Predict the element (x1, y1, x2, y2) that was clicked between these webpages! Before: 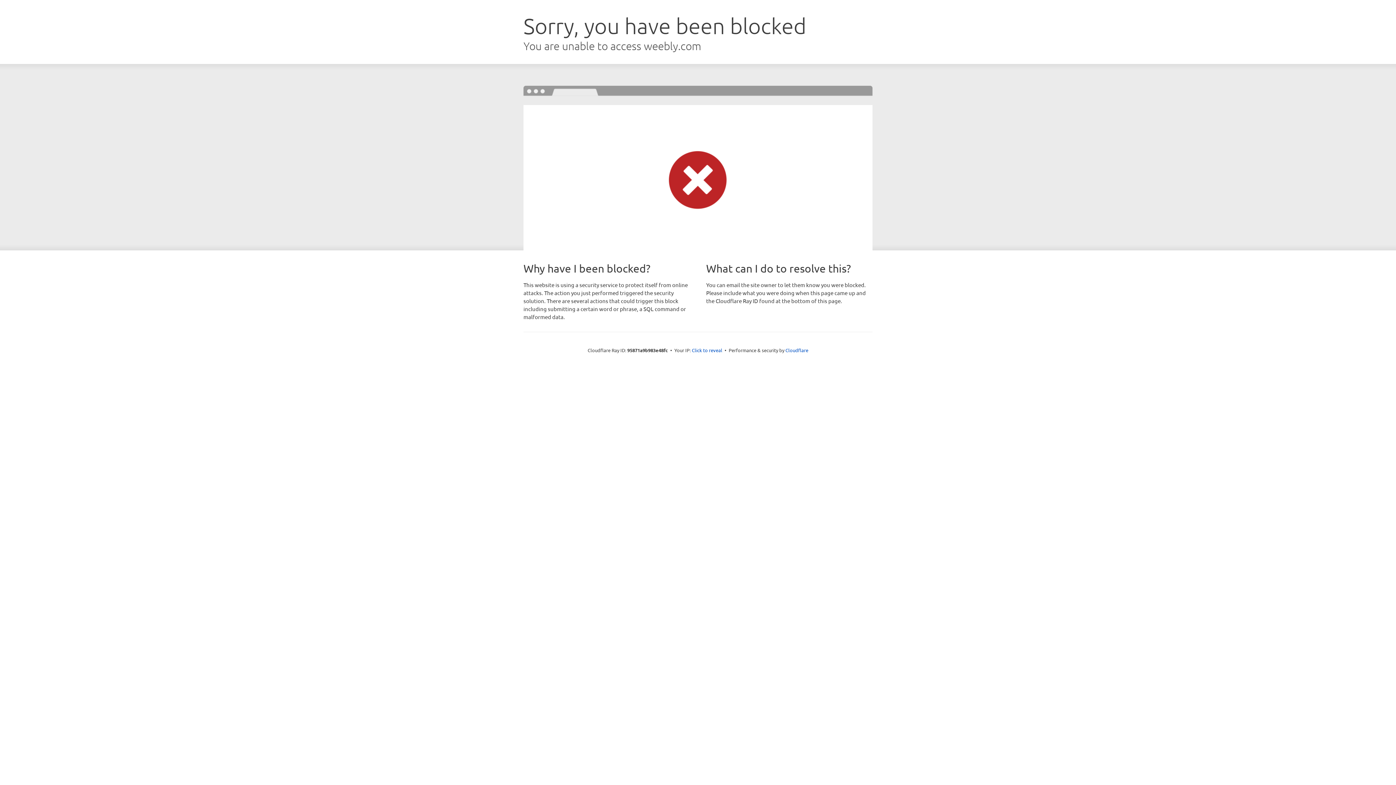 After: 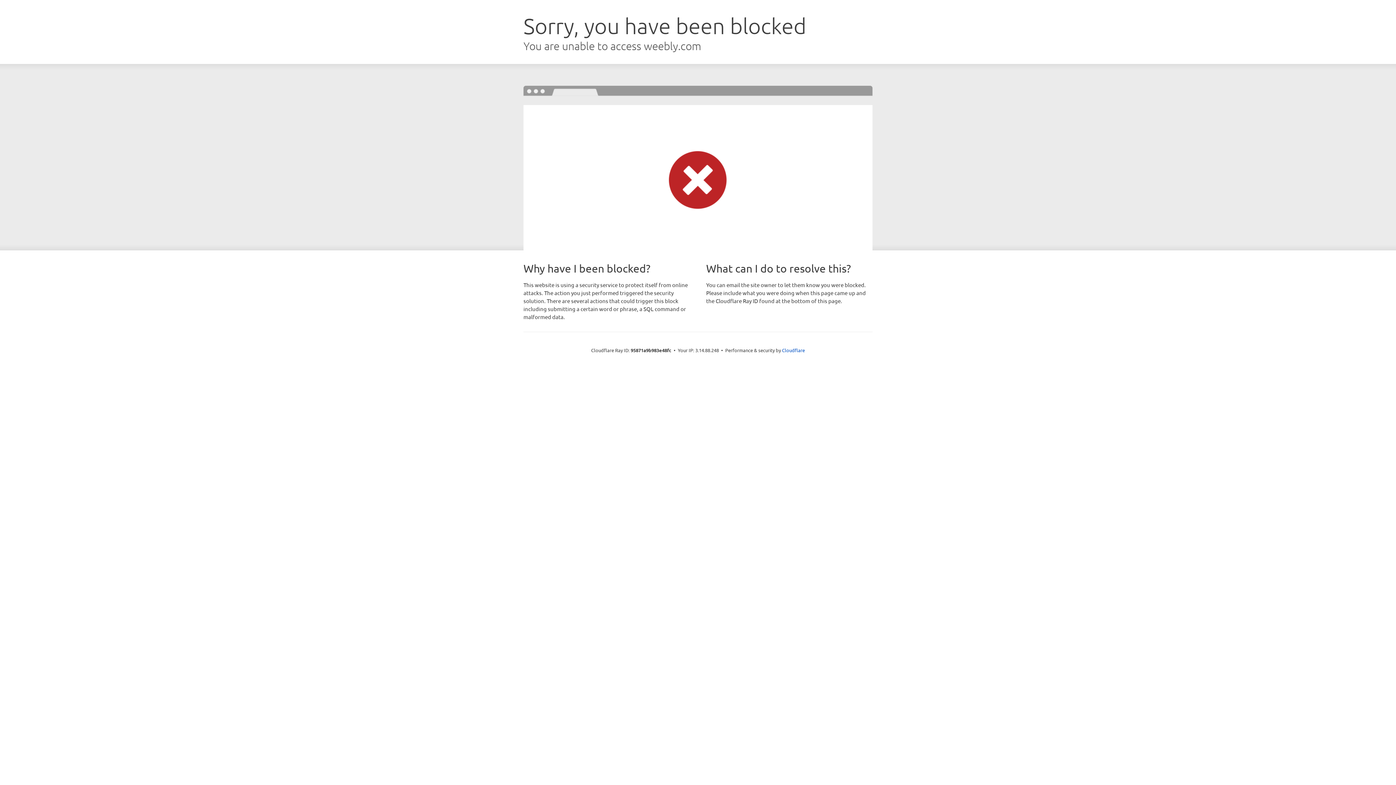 Action: label: Click to reveal bbox: (692, 346, 722, 353)